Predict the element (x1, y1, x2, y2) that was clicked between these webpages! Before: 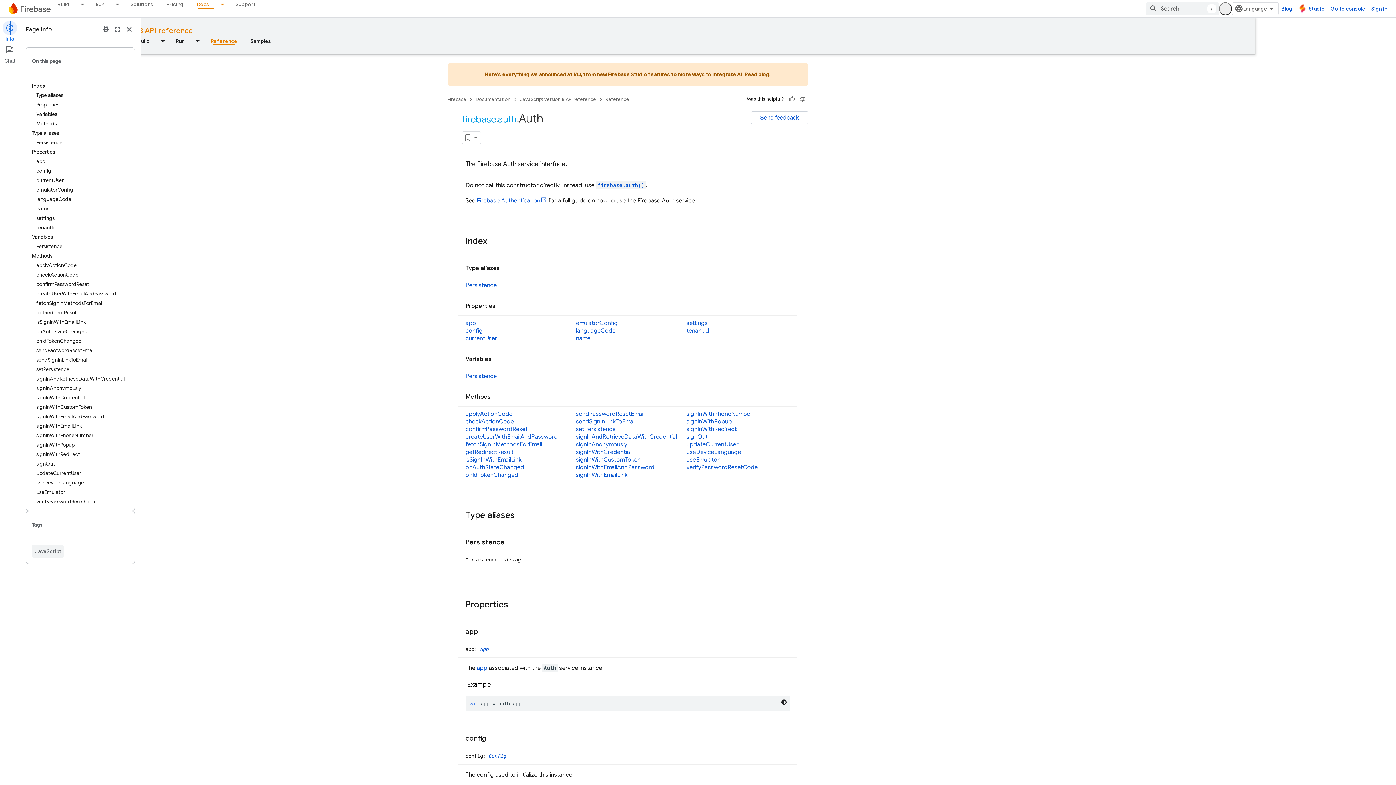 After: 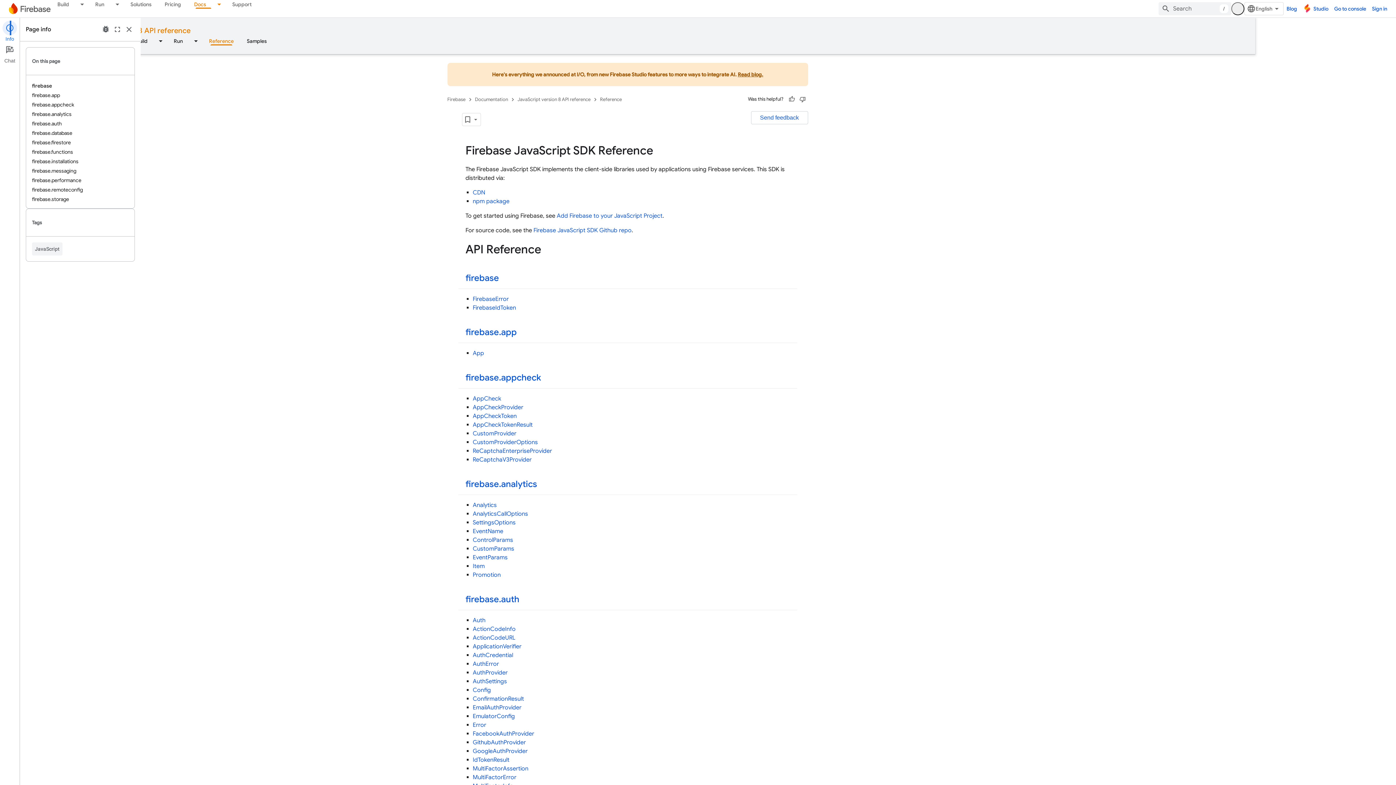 Action: bbox: (580, 94, 656, 103) label: JavaScript version 8 API reference